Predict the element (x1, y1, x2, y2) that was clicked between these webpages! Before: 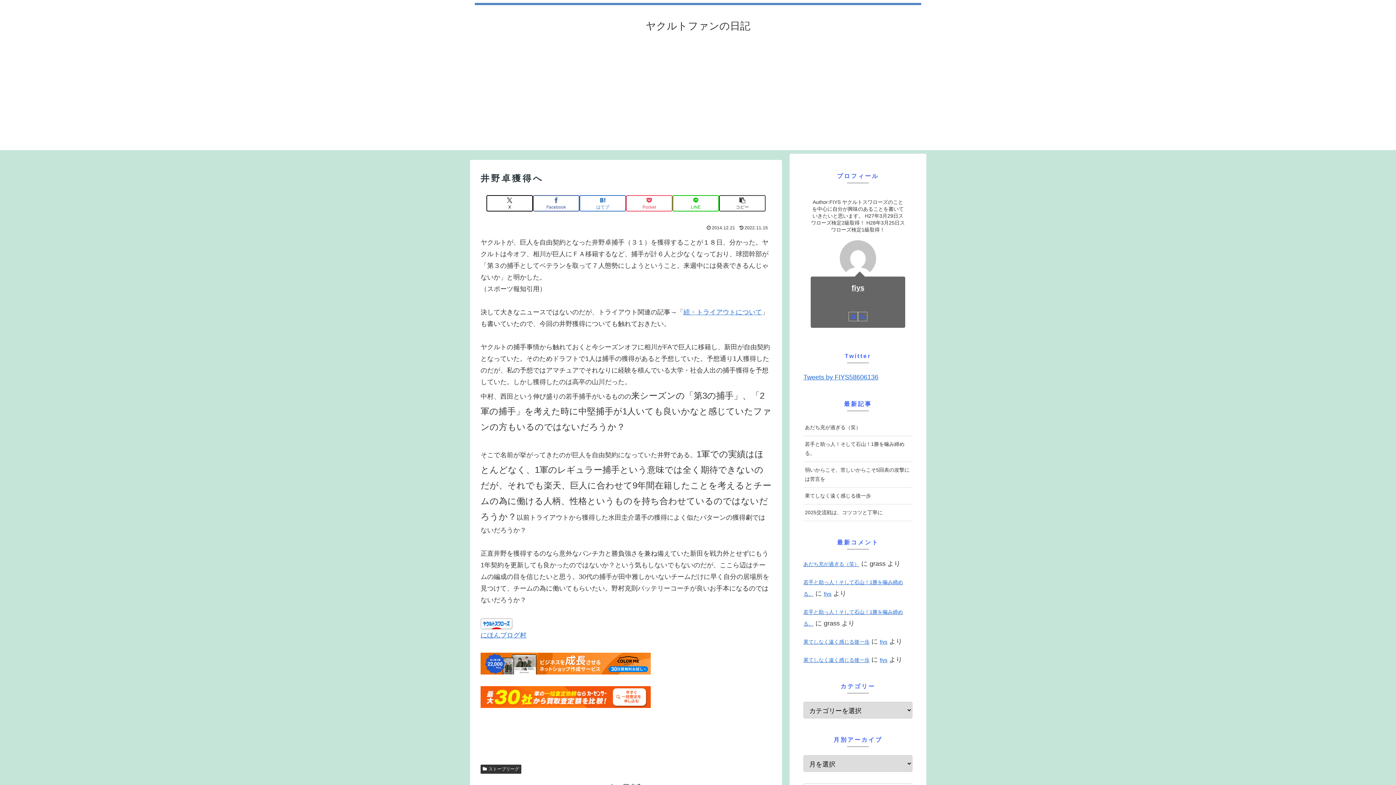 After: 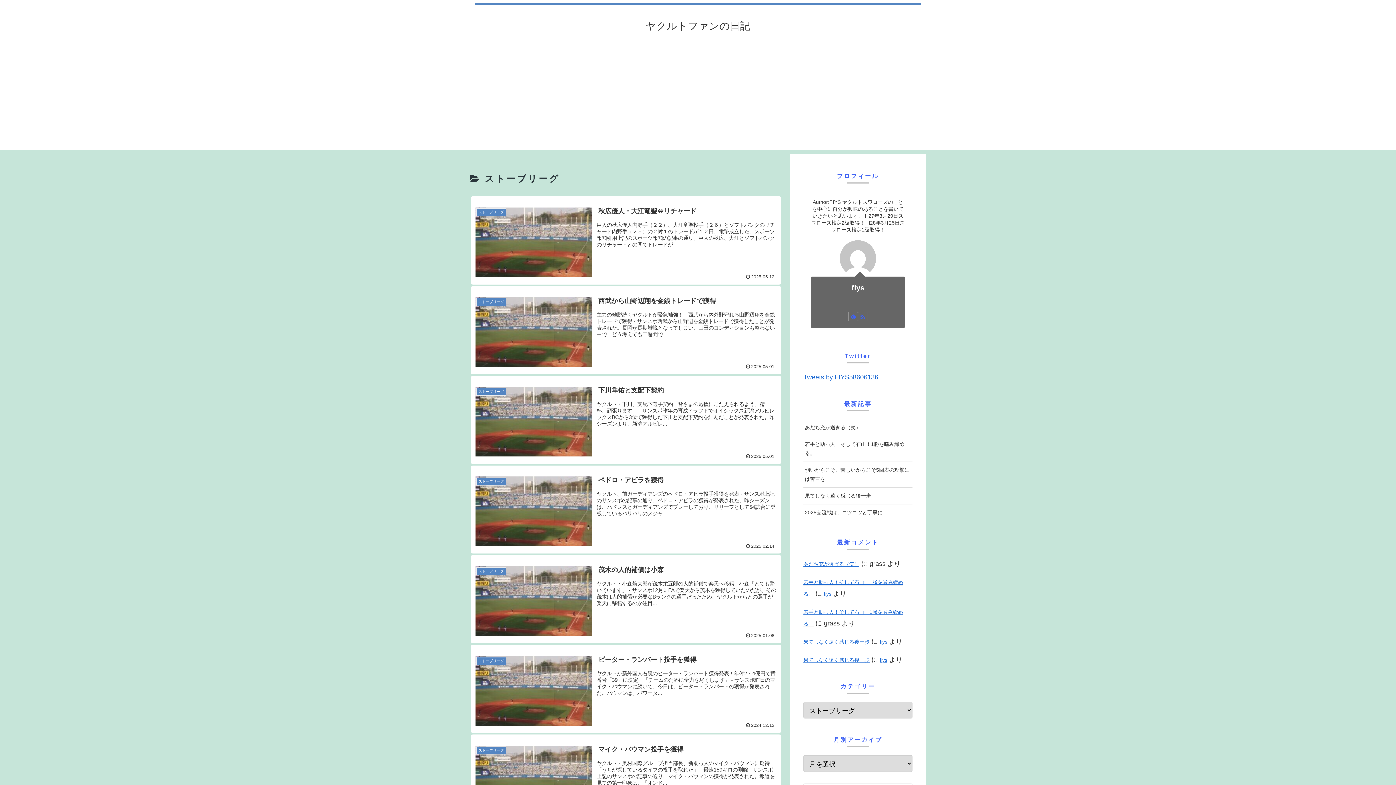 Action: label: ストーブリーグ bbox: (480, 764, 521, 774)